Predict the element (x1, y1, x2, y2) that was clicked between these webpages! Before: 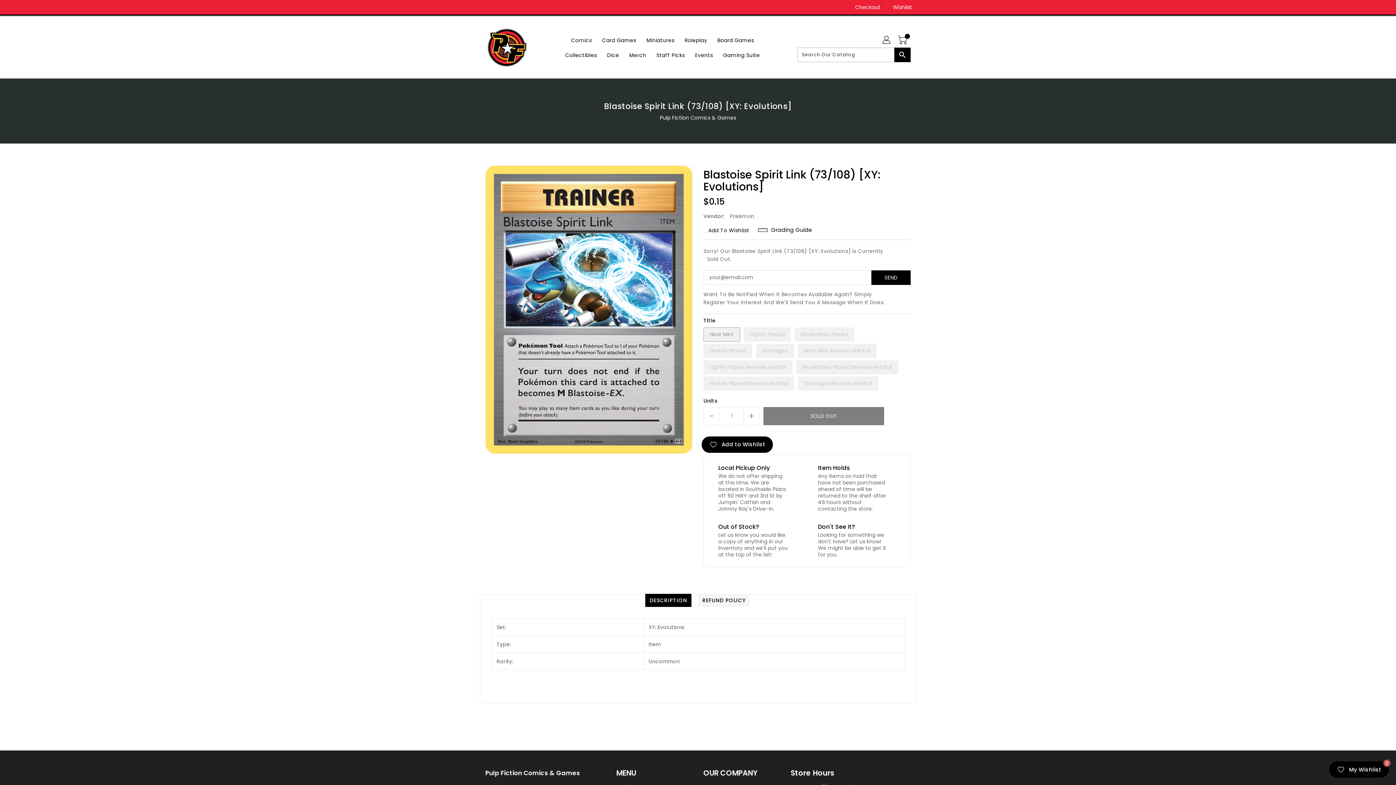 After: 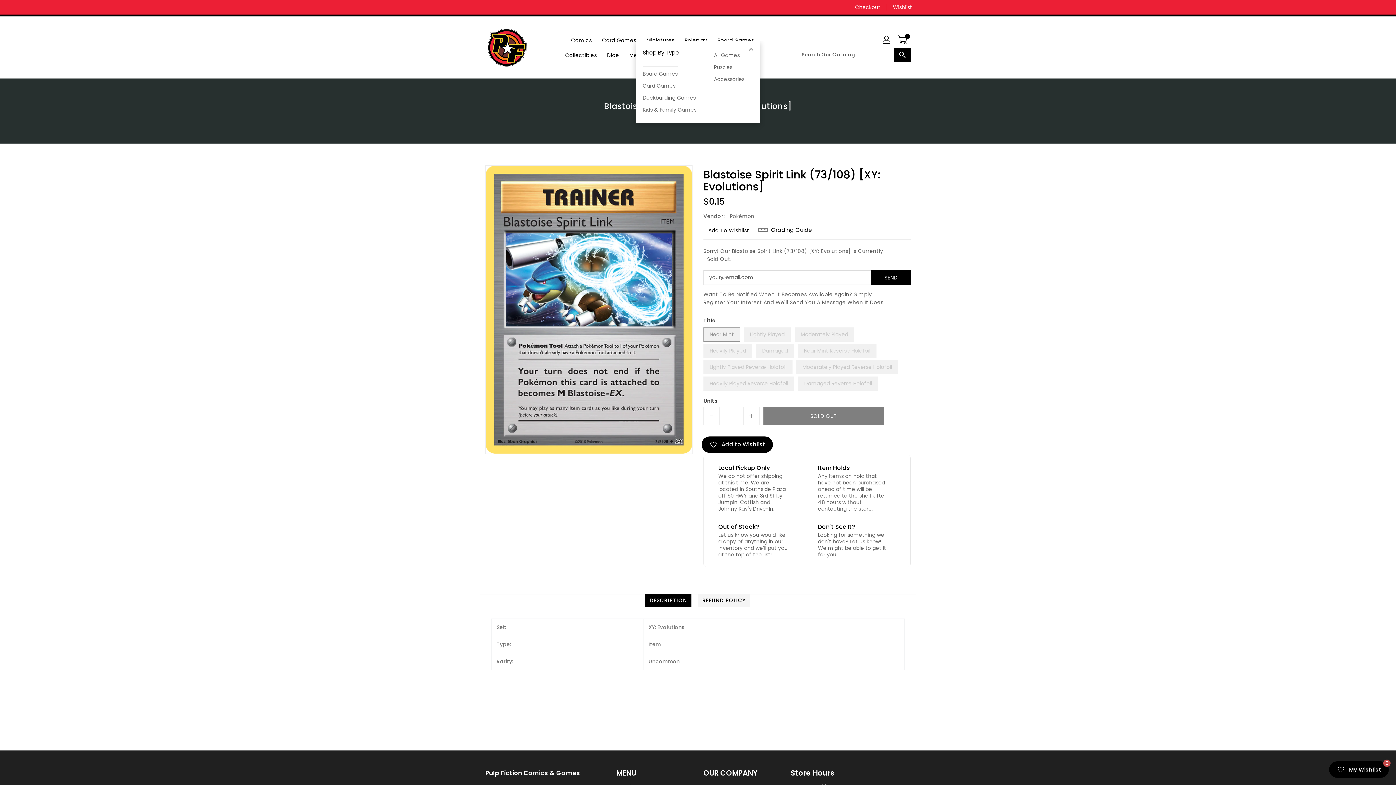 Action: bbox: (713, 32, 758, 47) label: Board Games